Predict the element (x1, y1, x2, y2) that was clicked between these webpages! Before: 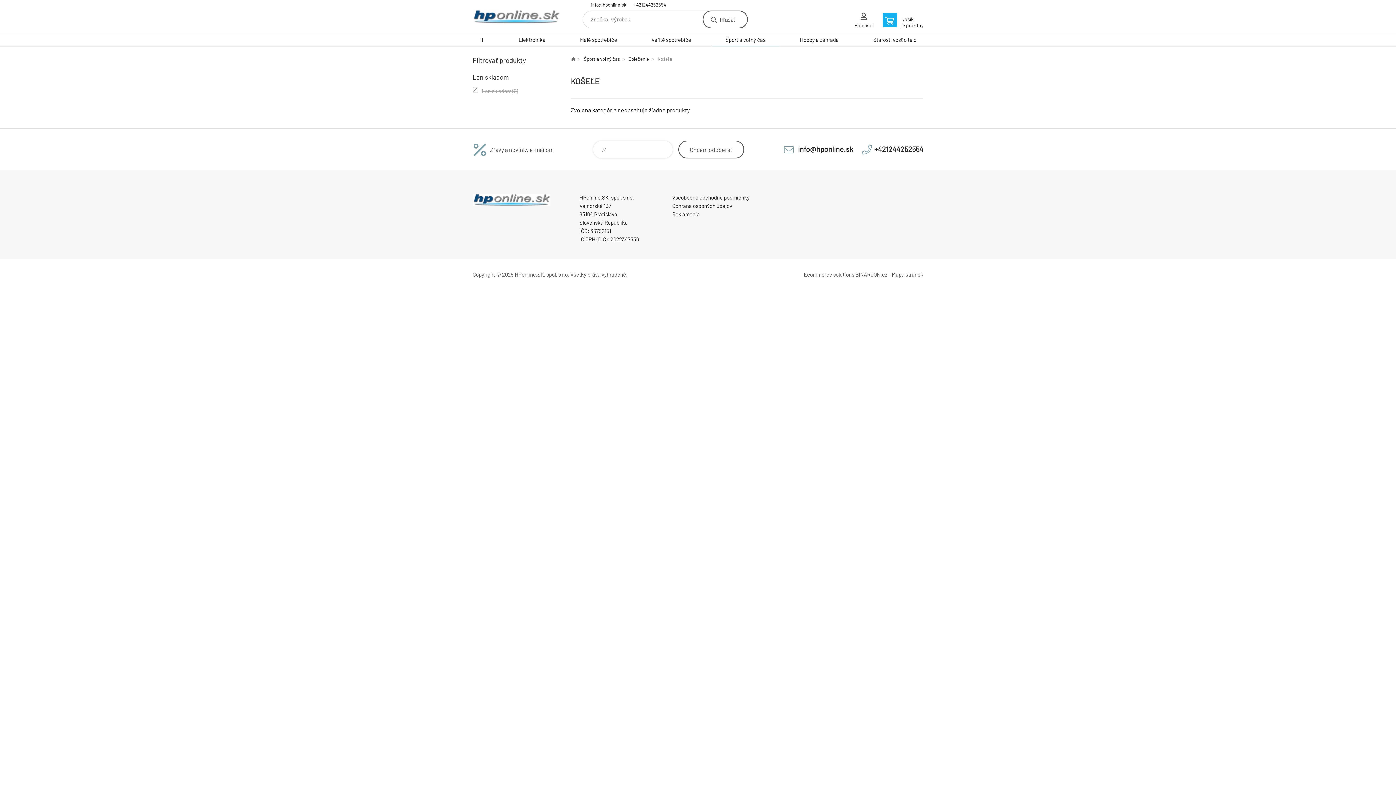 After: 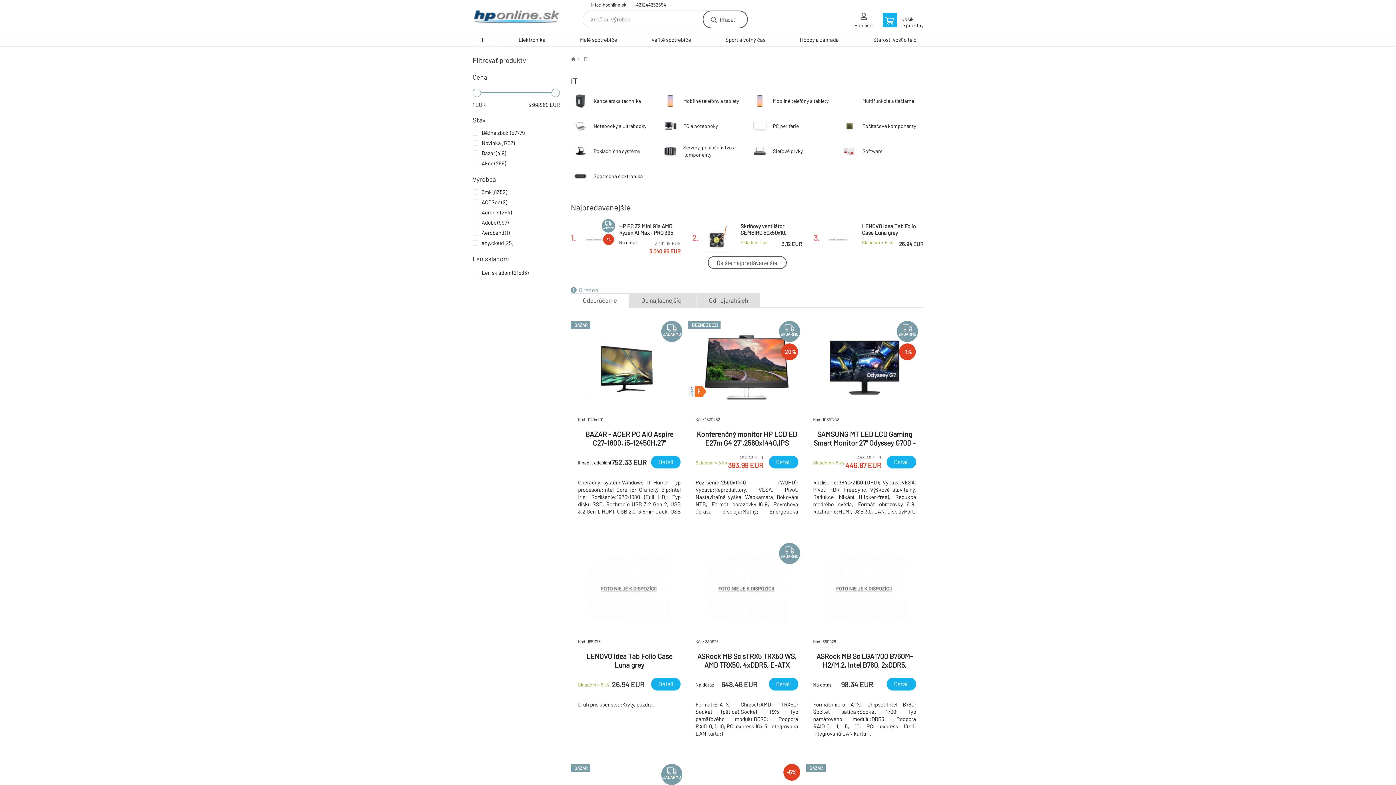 Action: label: IT bbox: (472, 34, 491, 46)